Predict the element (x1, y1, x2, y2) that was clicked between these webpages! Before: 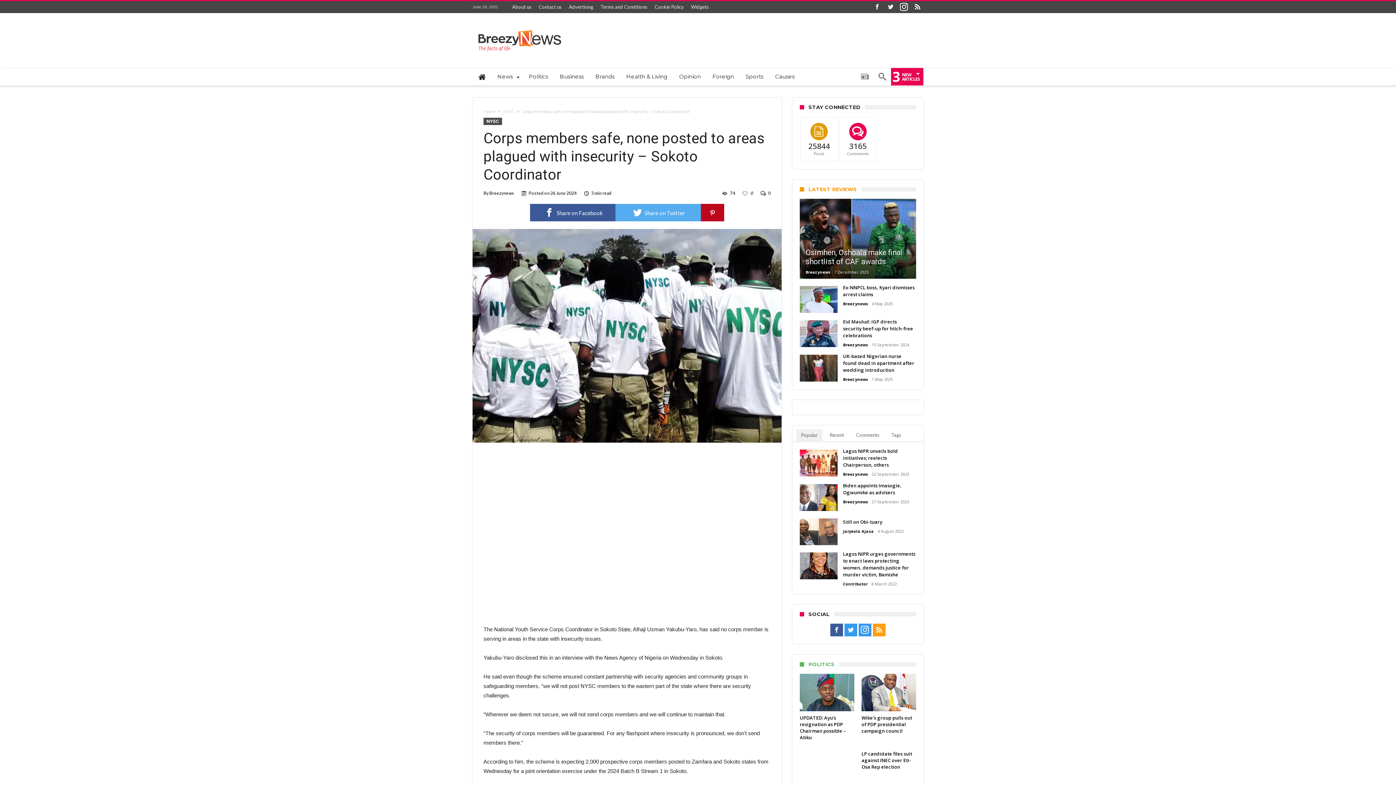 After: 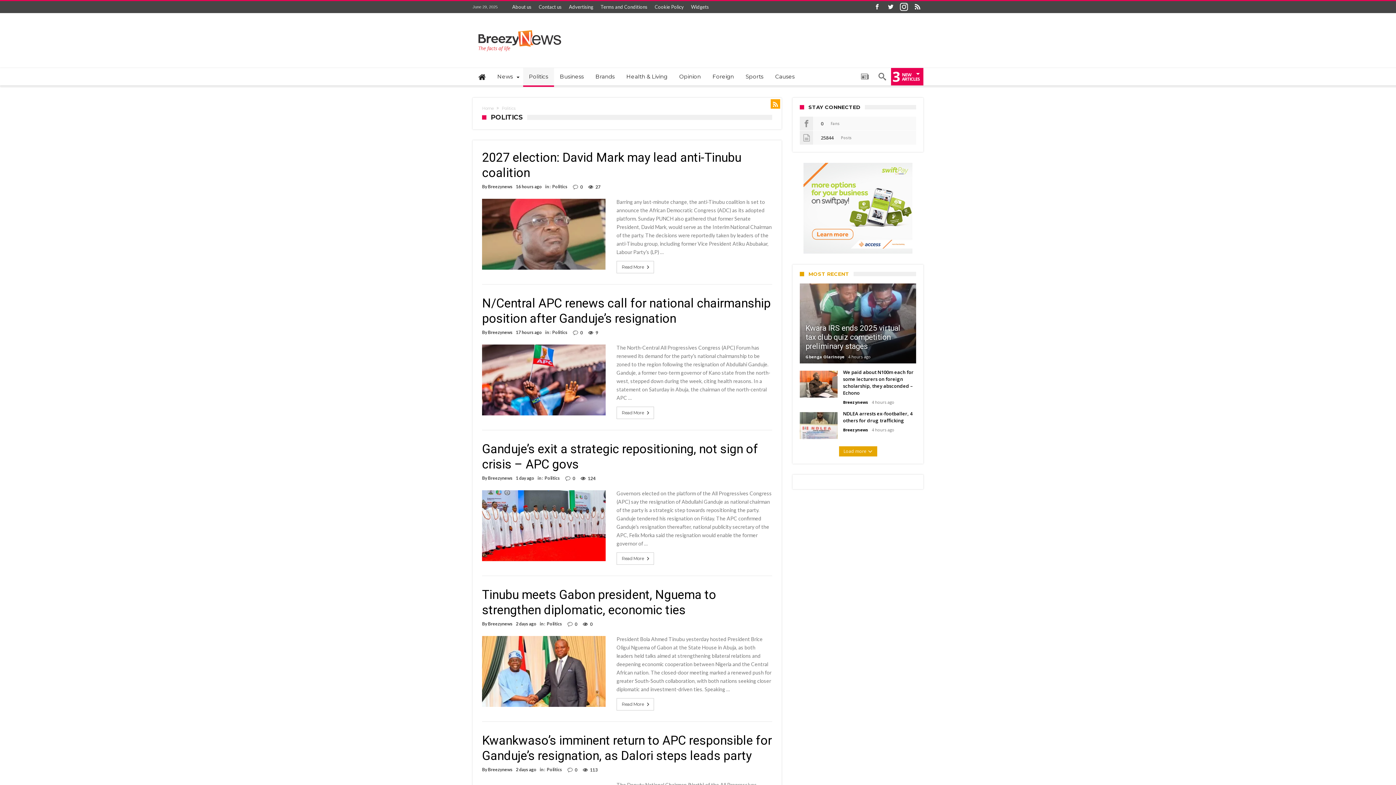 Action: label: Politics bbox: (523, 68, 554, 85)